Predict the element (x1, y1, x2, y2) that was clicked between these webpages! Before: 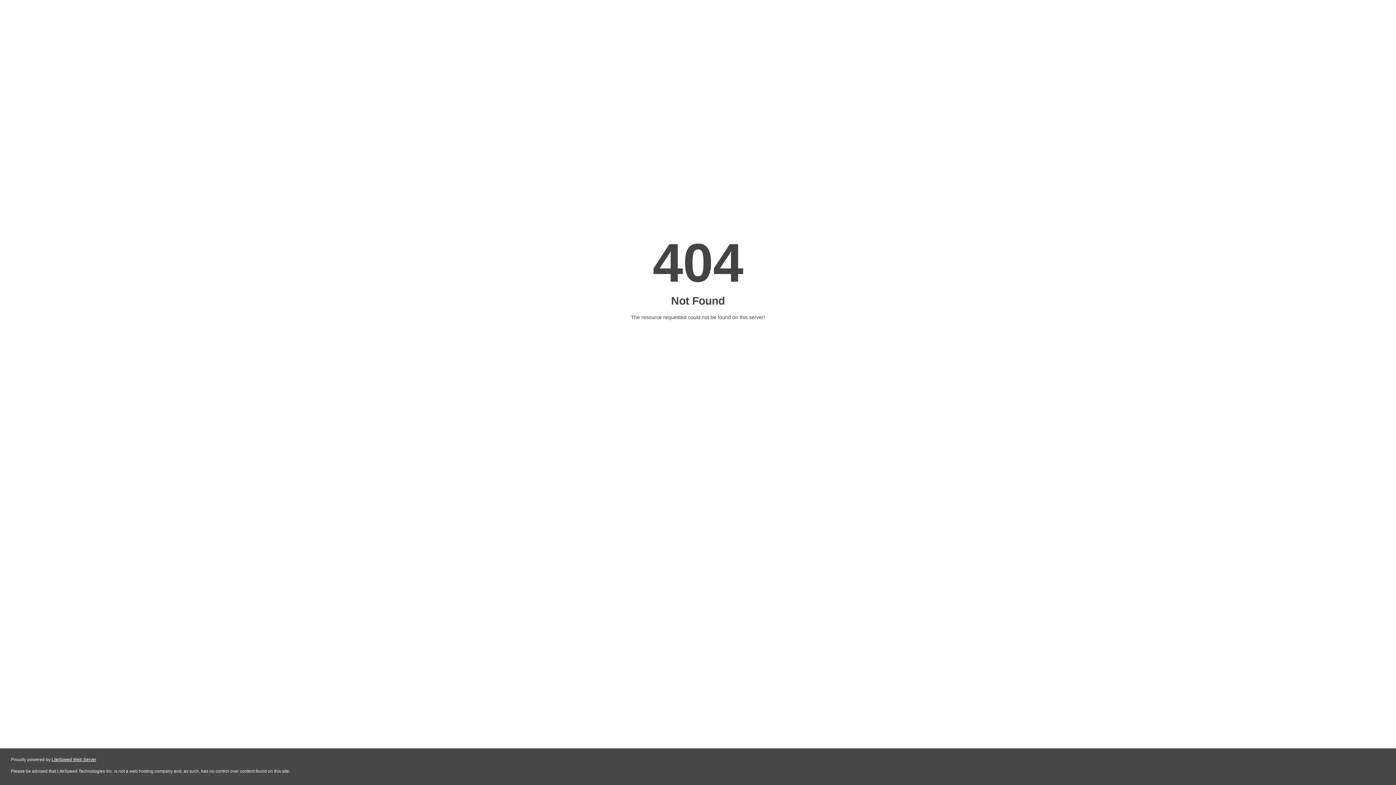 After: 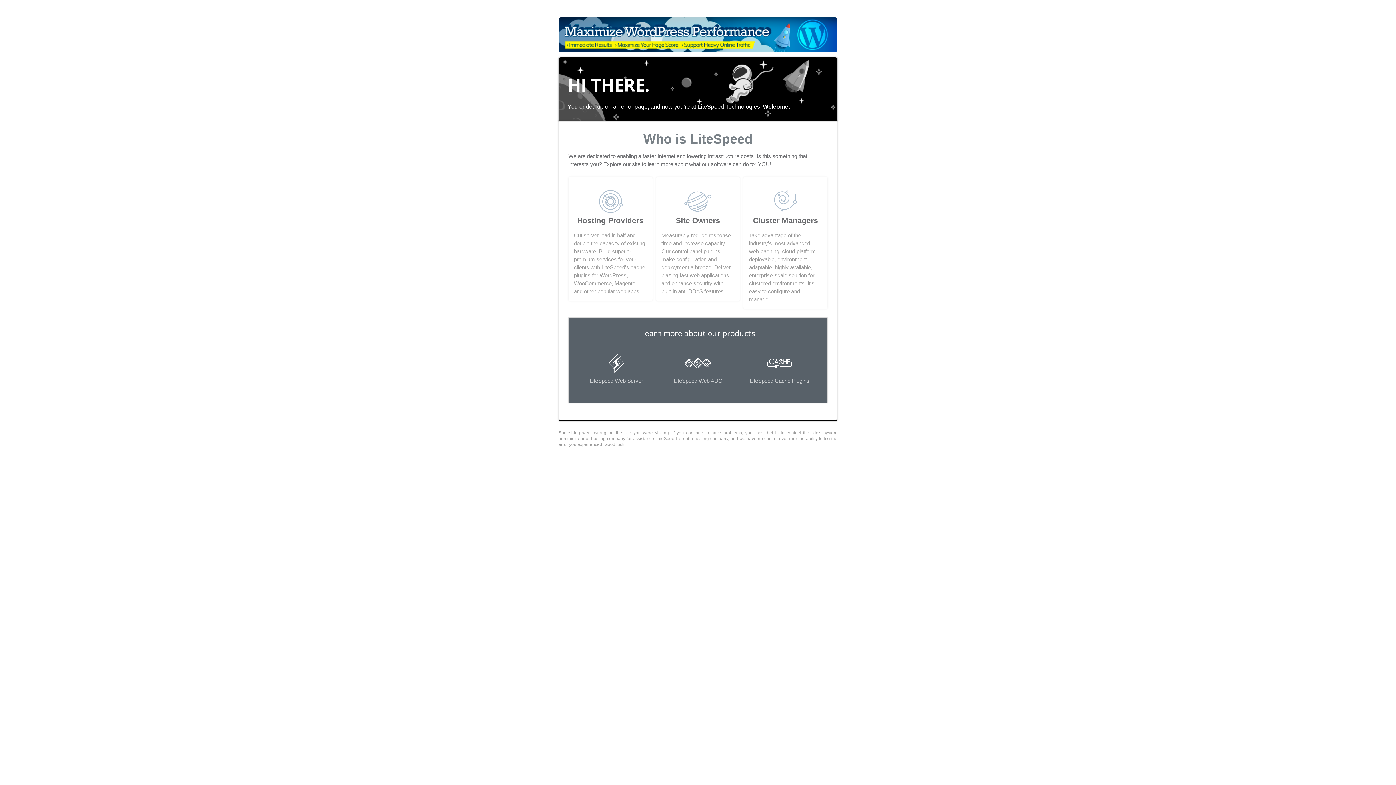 Action: bbox: (51, 757, 96, 762) label: LiteSpeed Web Server